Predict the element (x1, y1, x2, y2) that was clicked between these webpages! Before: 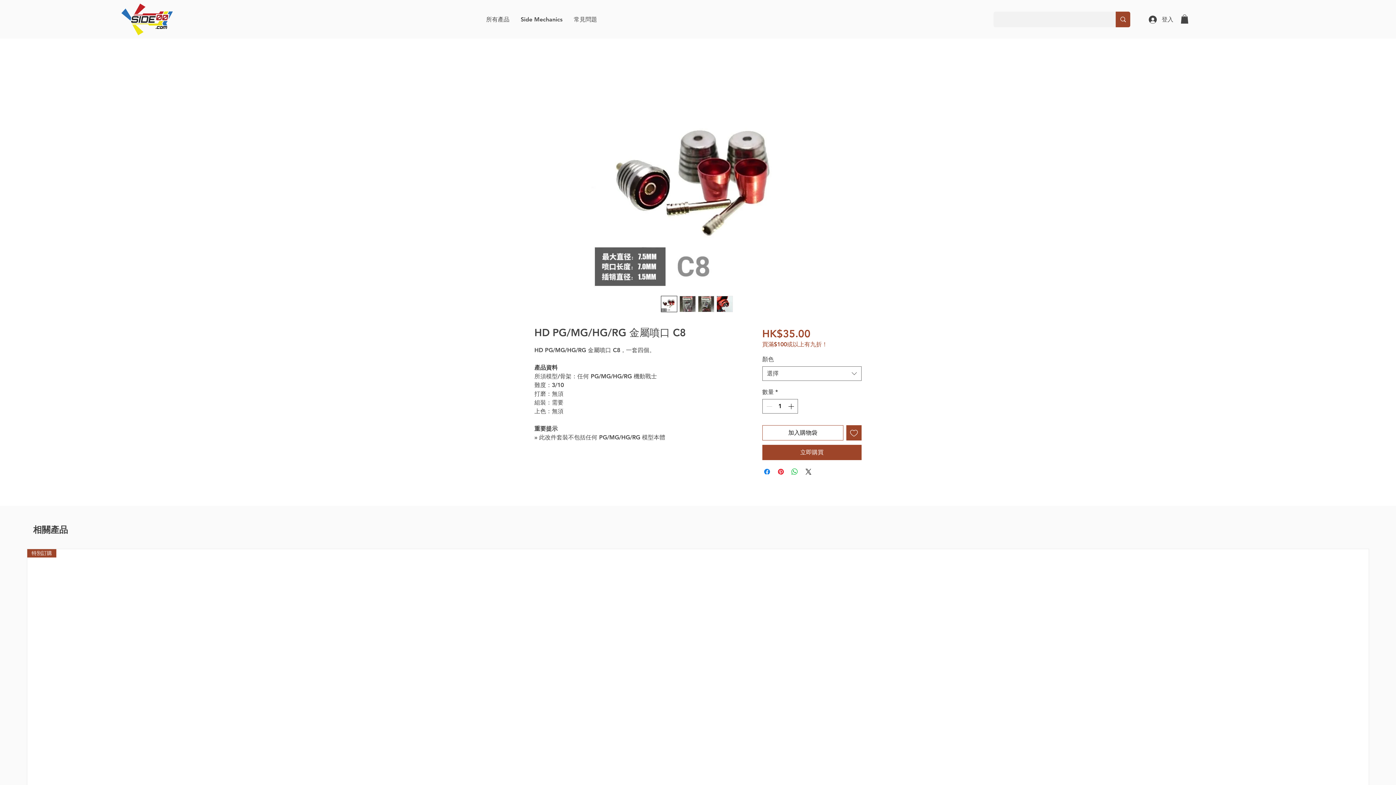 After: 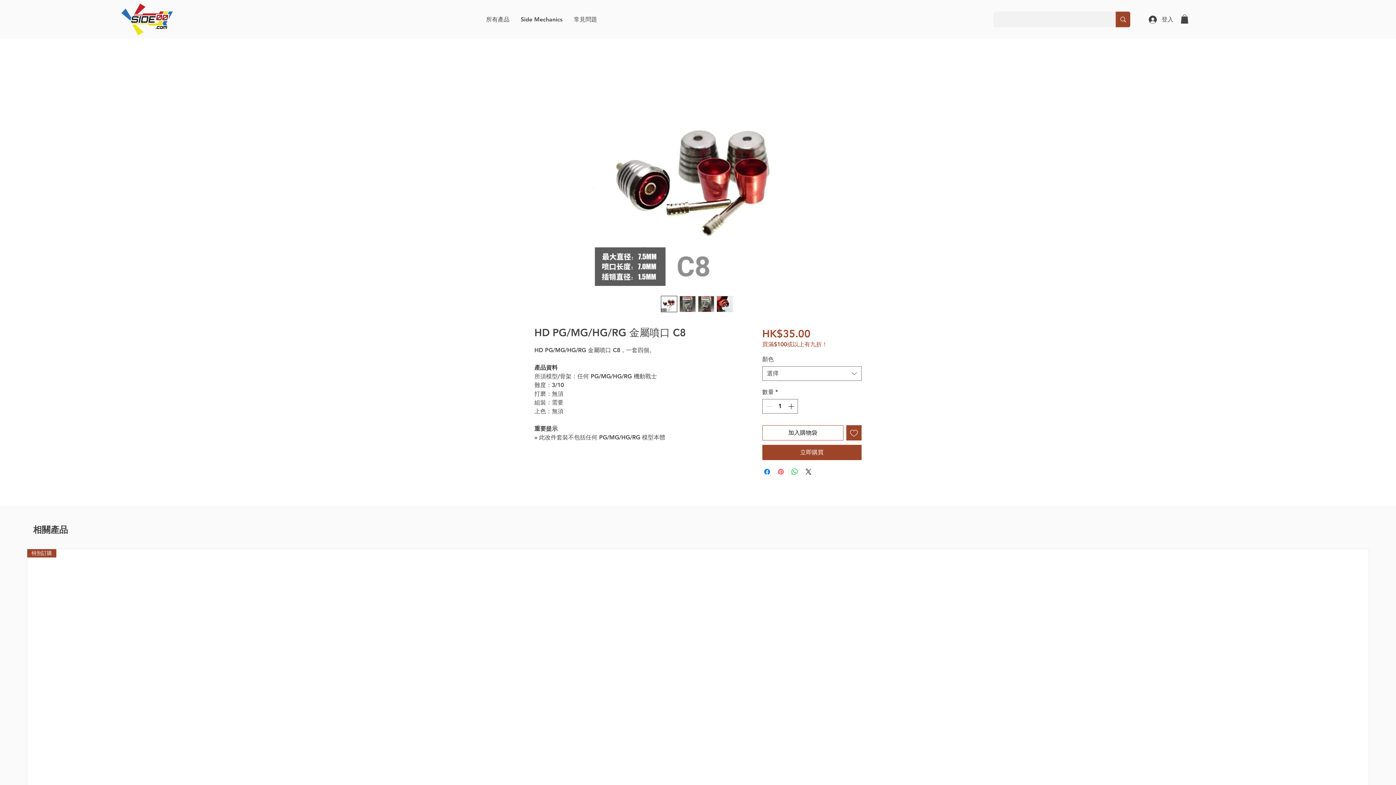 Action: bbox: (776, 467, 785, 476) label: 在 Pinterest 上展示